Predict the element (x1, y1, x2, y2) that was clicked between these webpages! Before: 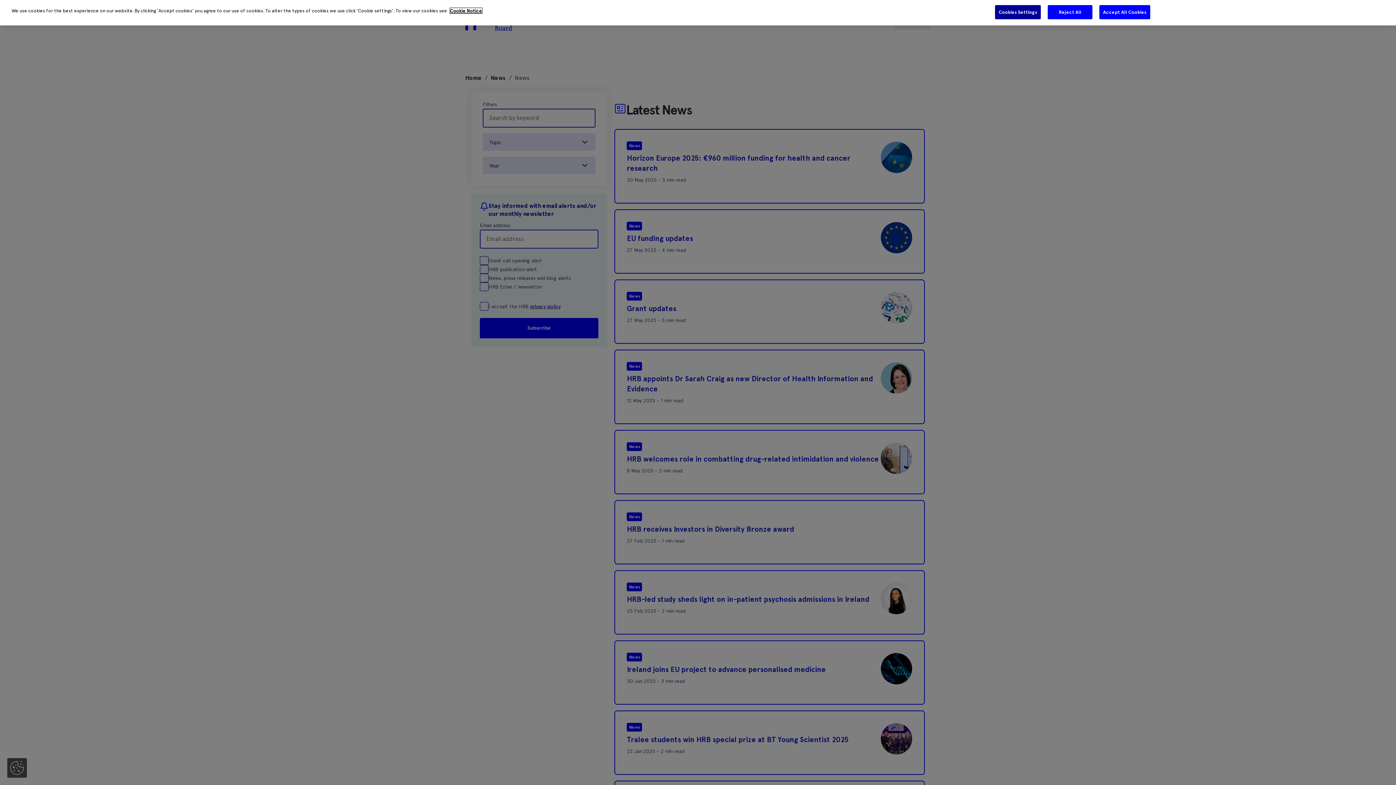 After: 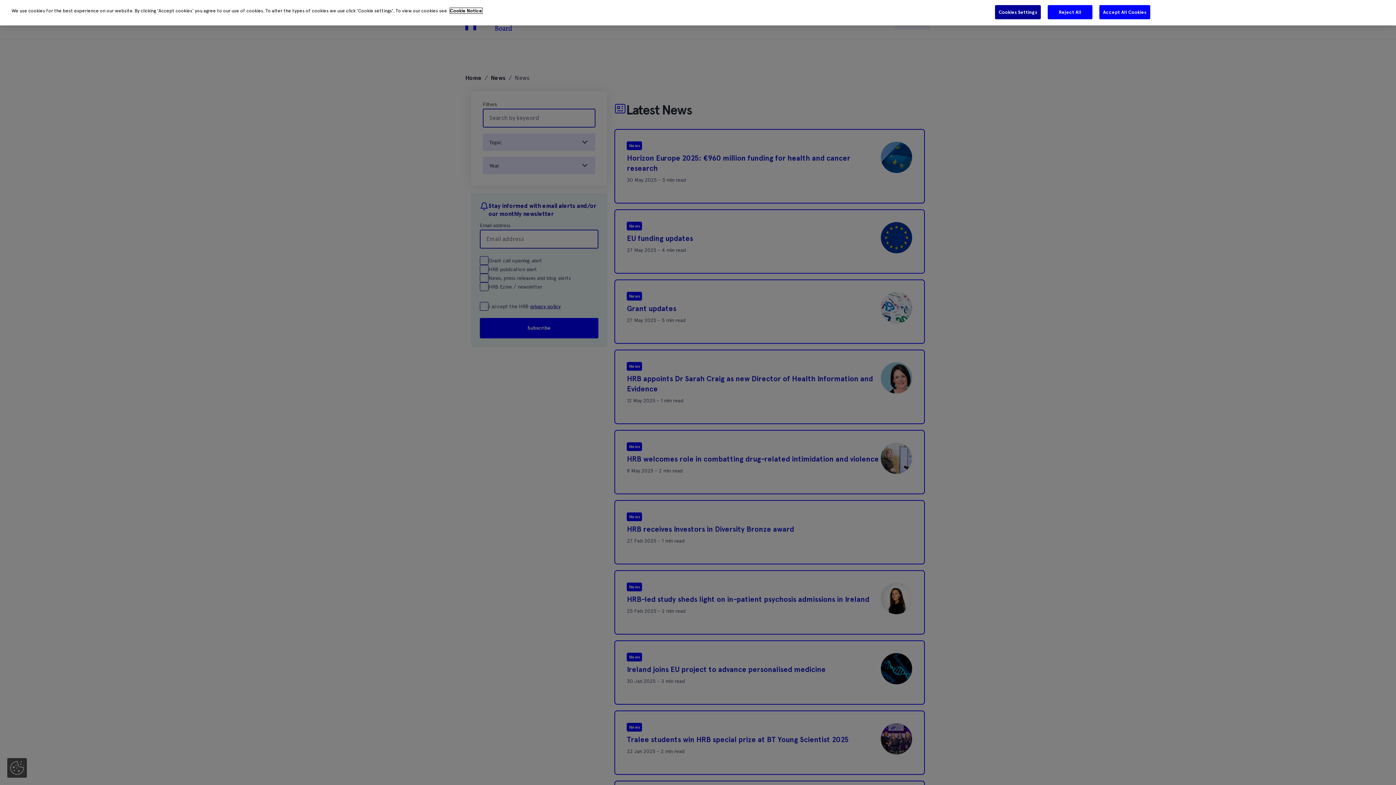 Action: label: More information about your privacy bbox: (450, 8, 482, 13)